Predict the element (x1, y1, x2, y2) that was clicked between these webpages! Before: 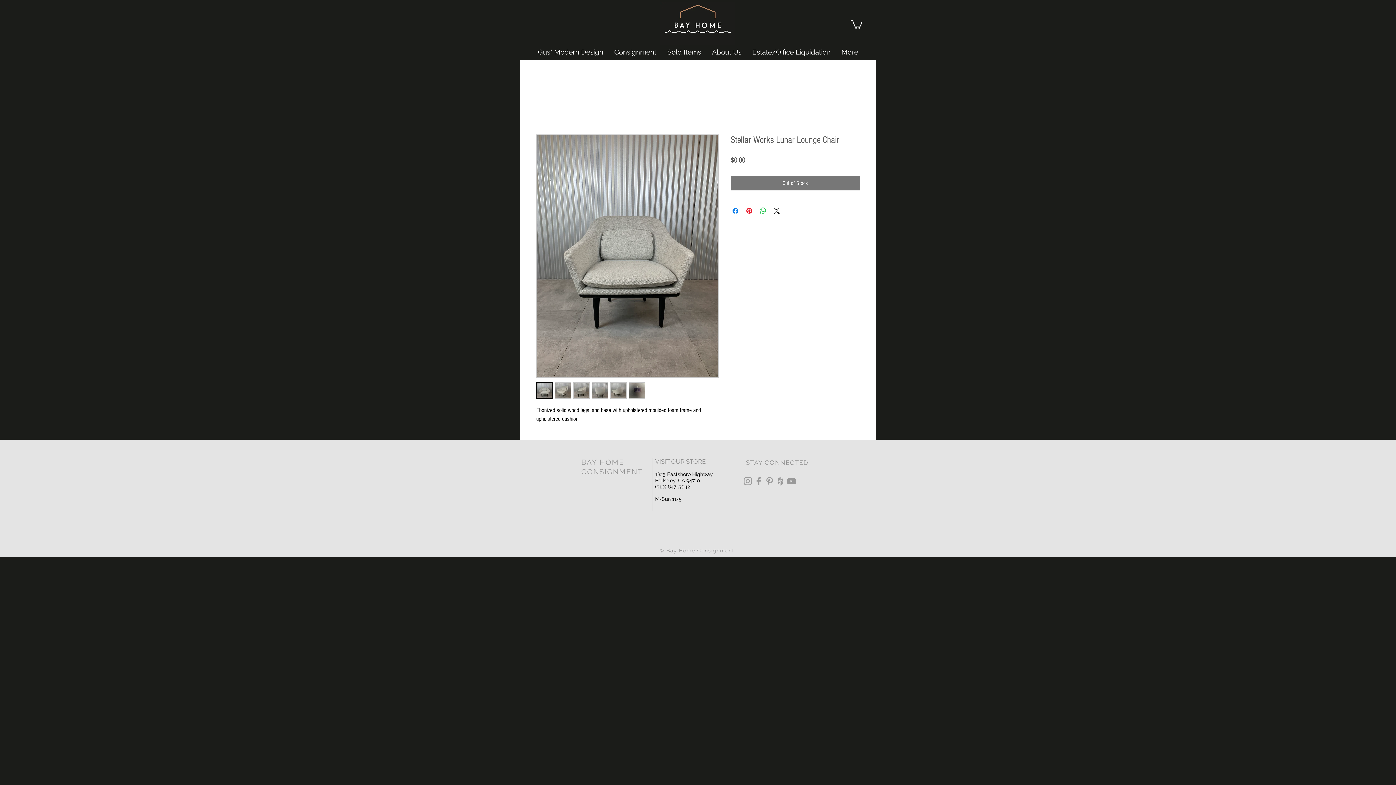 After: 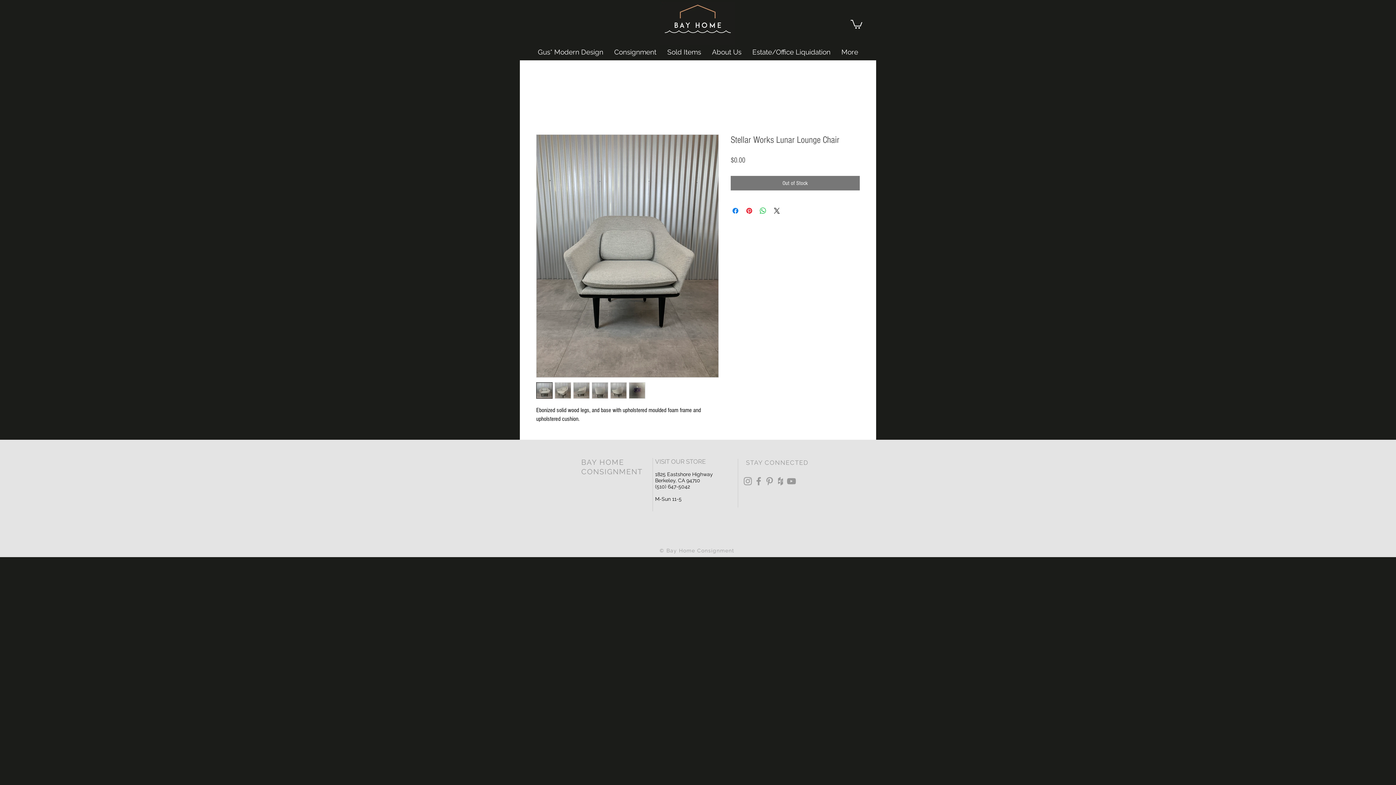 Action: bbox: (775, 475, 786, 486) label: Grey Houzz Icon